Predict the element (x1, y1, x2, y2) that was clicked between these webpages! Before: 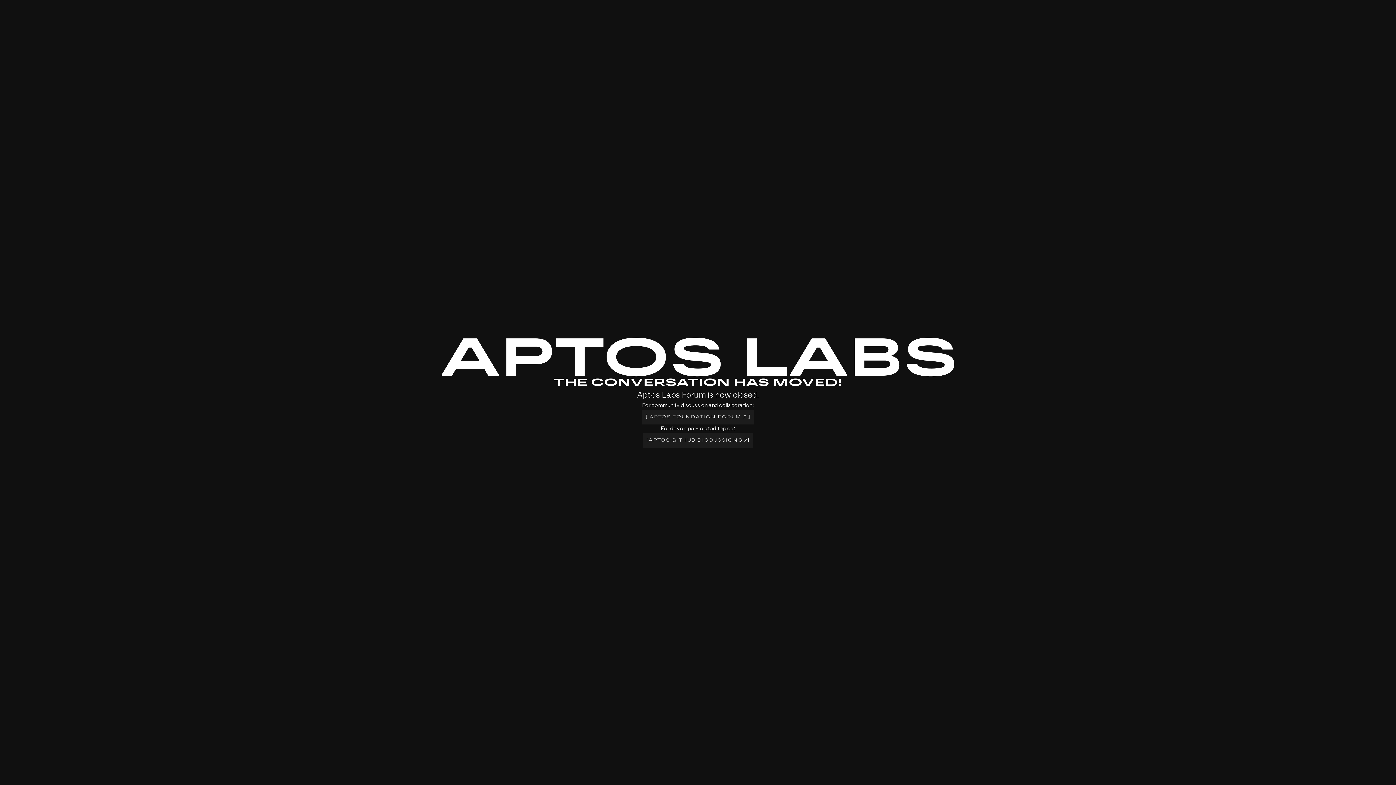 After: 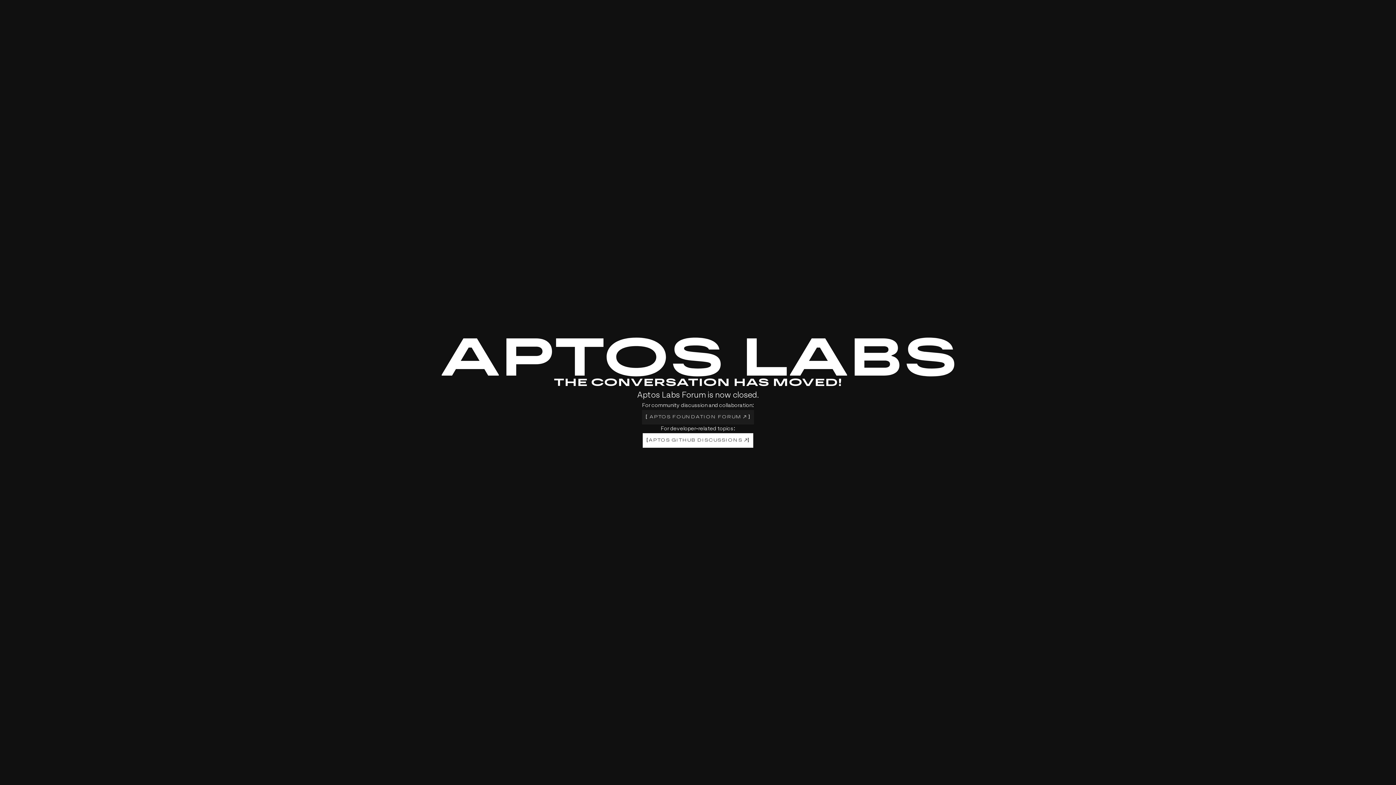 Action: label: [
APTOS GITHUB DISCUSSIONS 
] bbox: (642, 433, 753, 447)